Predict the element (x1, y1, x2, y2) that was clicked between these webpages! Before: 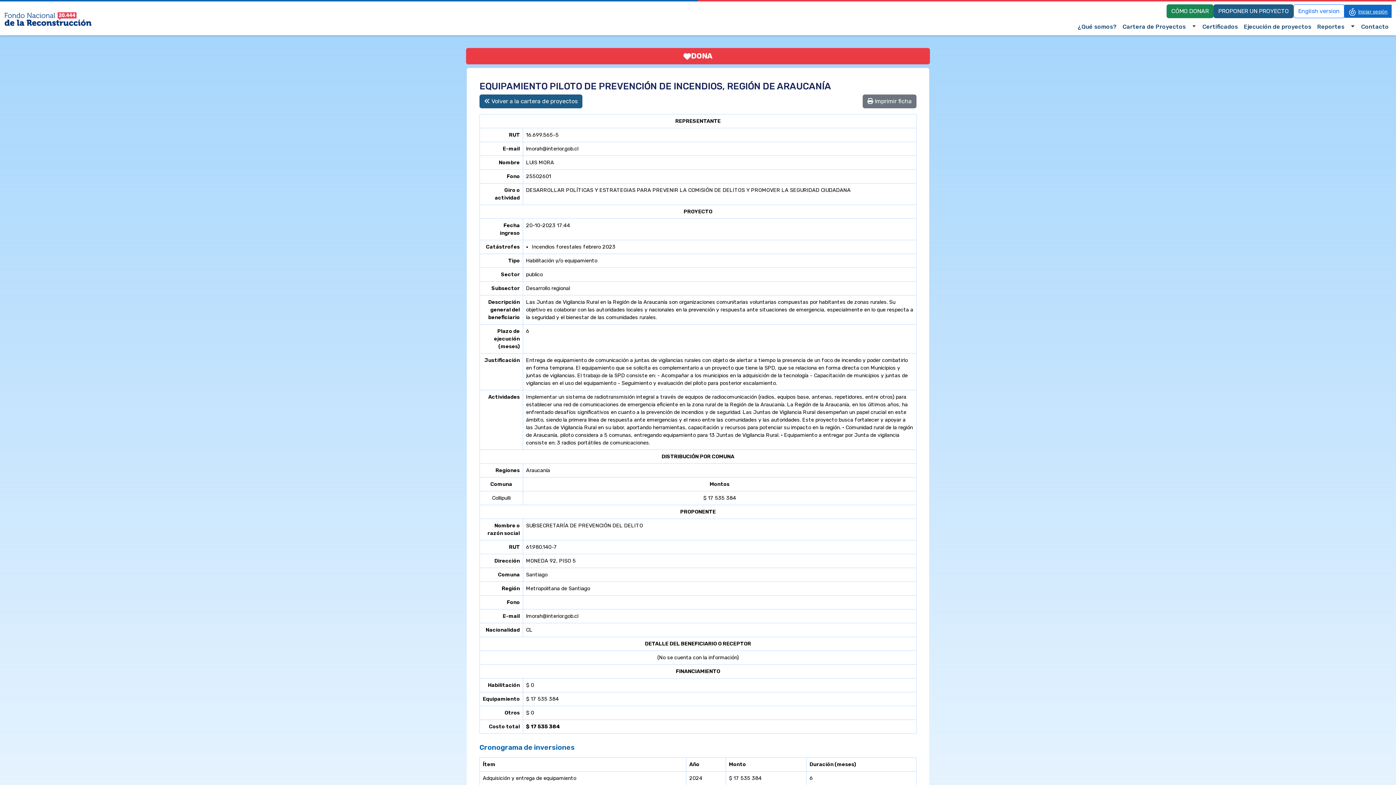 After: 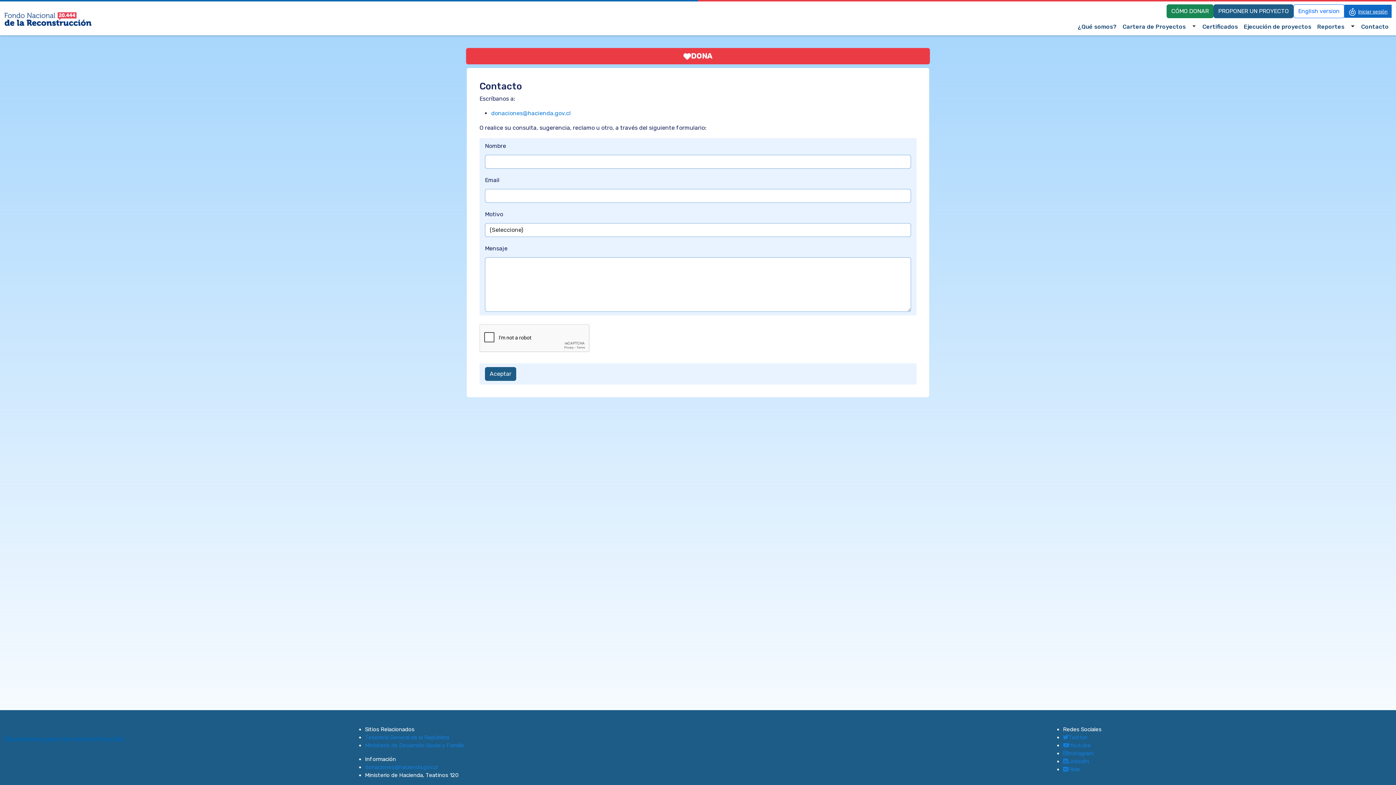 Action: bbox: (1358, 19, 1392, 34) label: Contacto